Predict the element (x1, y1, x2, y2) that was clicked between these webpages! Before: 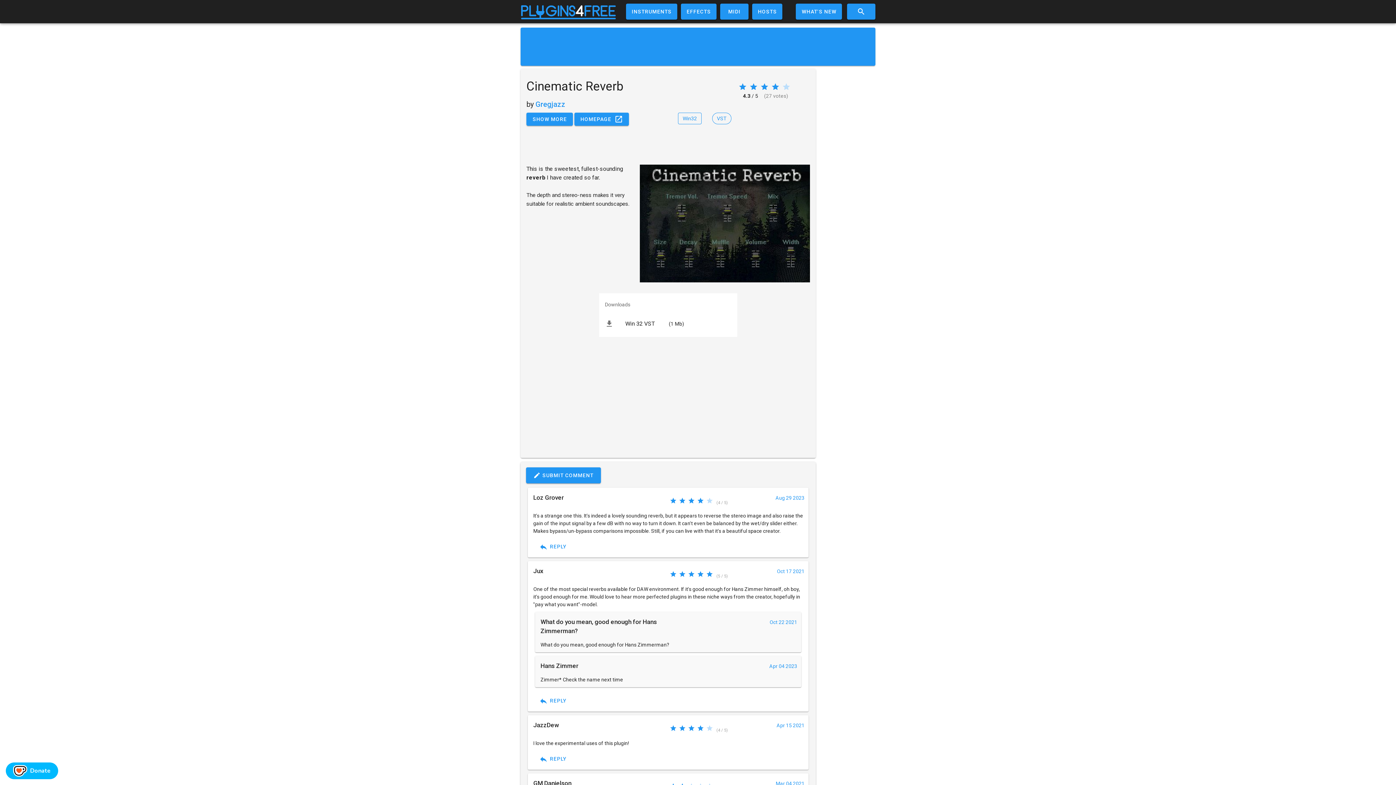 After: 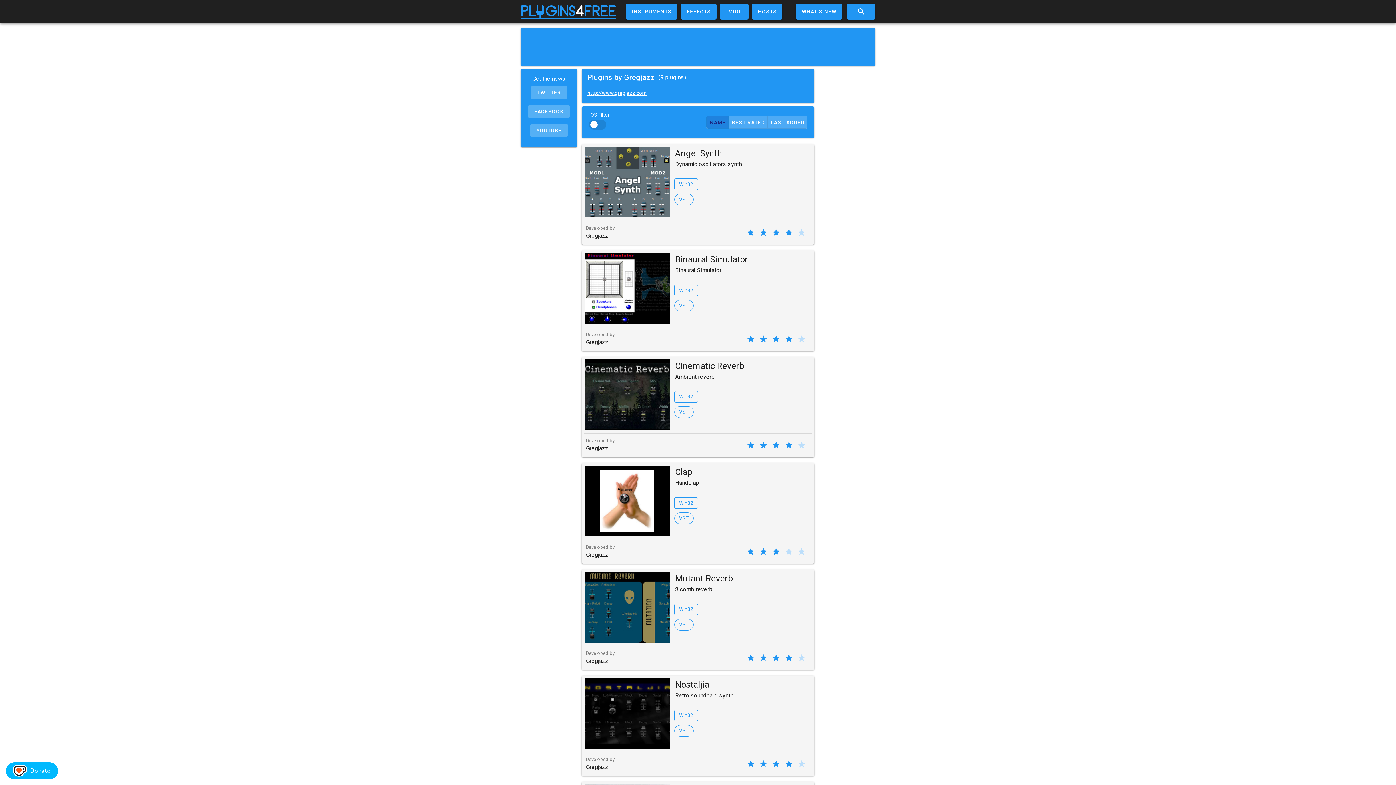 Action: label: SHOW MORE bbox: (526, 112, 572, 125)